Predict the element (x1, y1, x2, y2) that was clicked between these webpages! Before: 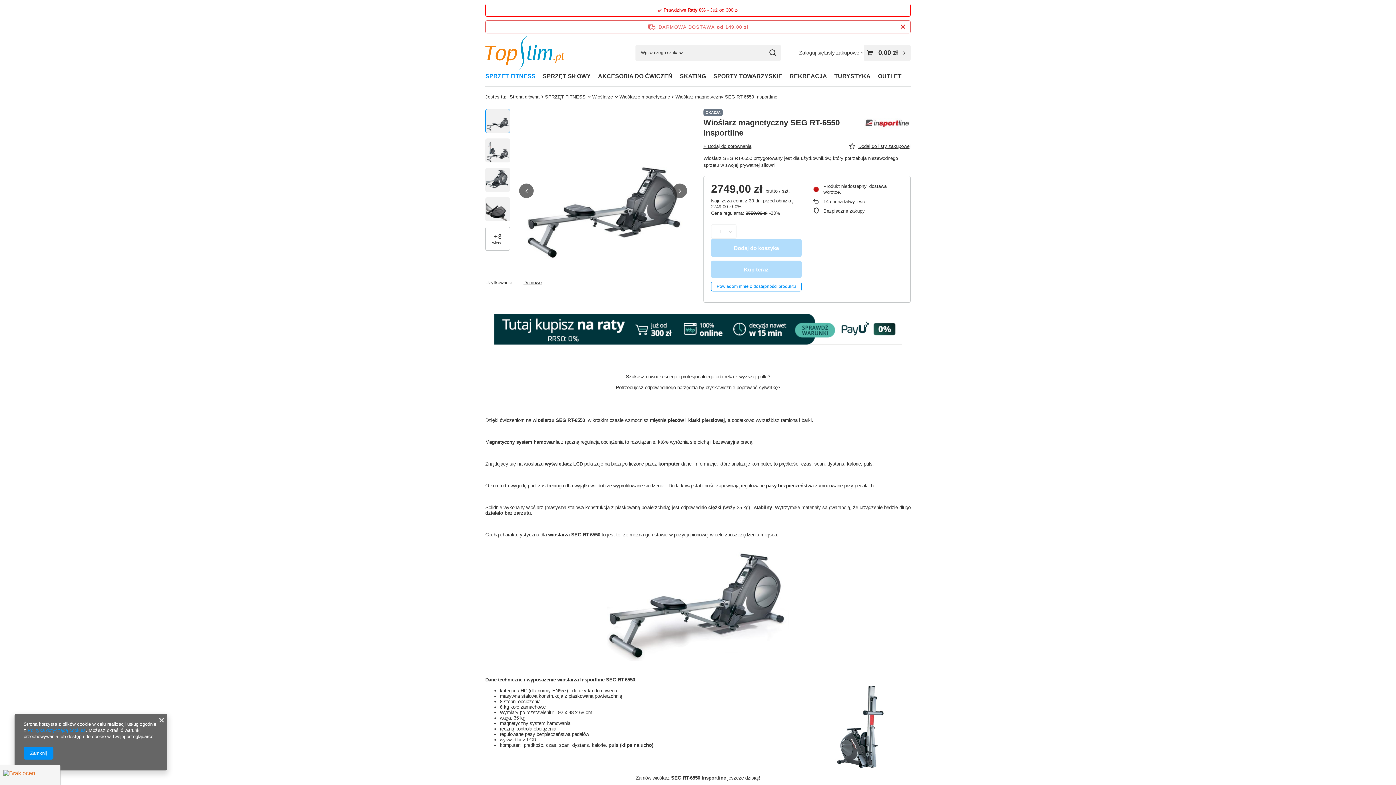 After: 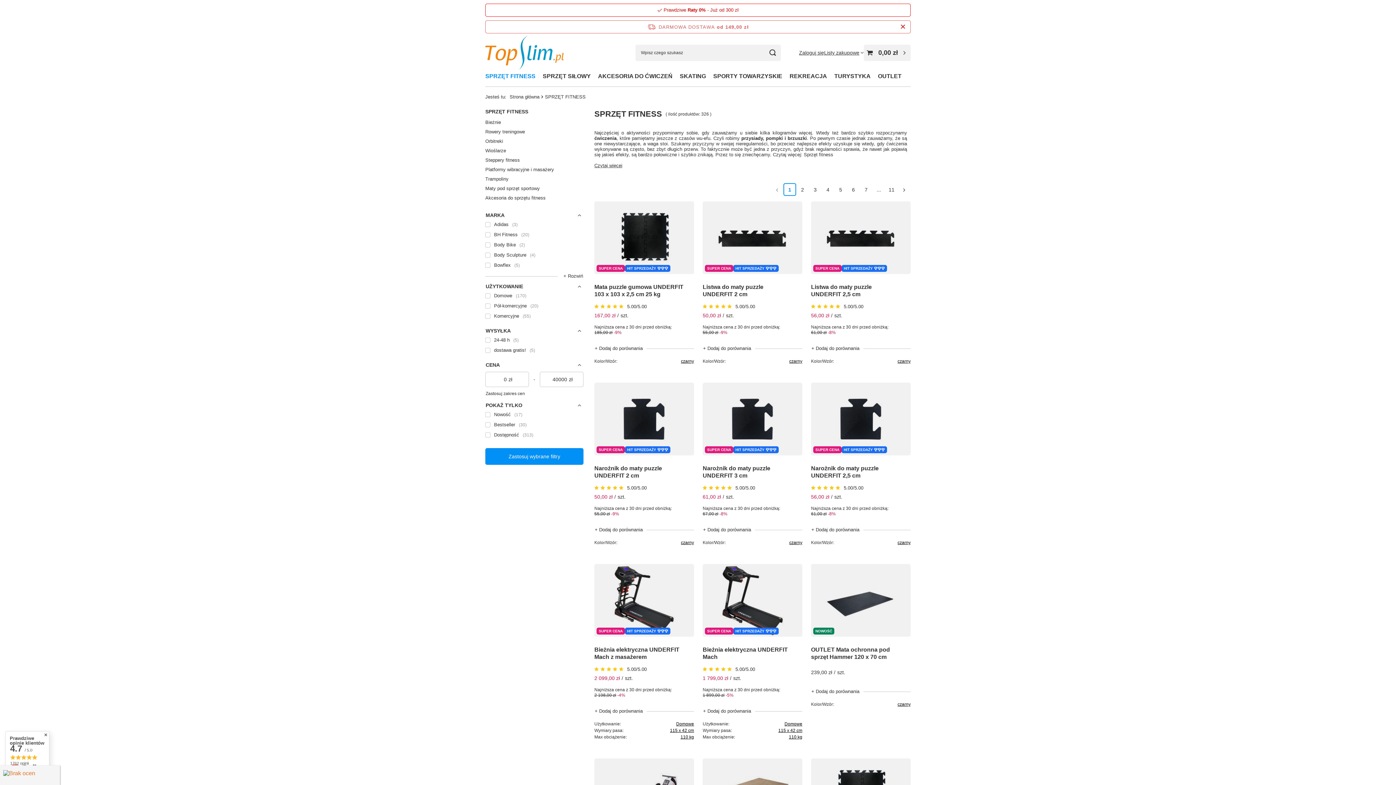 Action: label: SPRZĘT FITNESS bbox: (481, 70, 539, 82)